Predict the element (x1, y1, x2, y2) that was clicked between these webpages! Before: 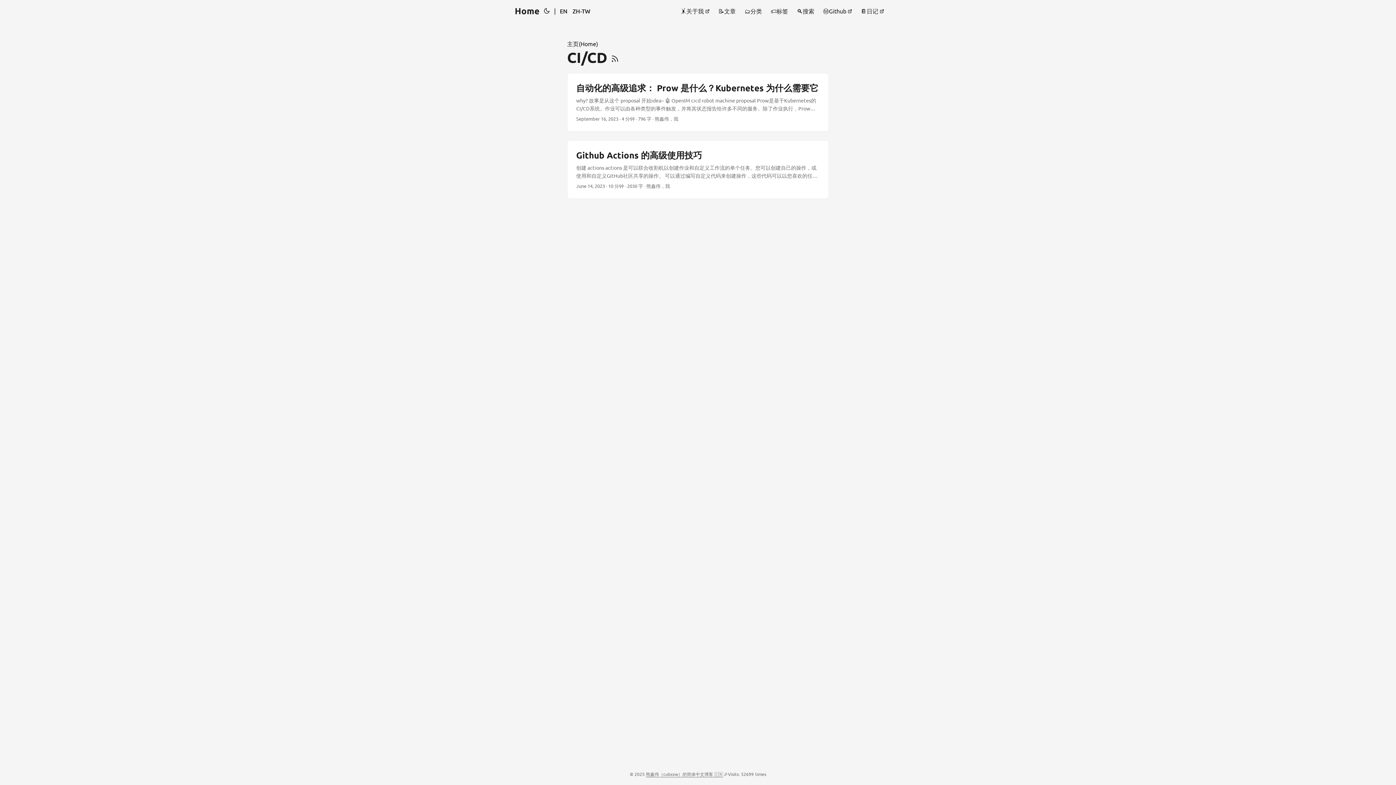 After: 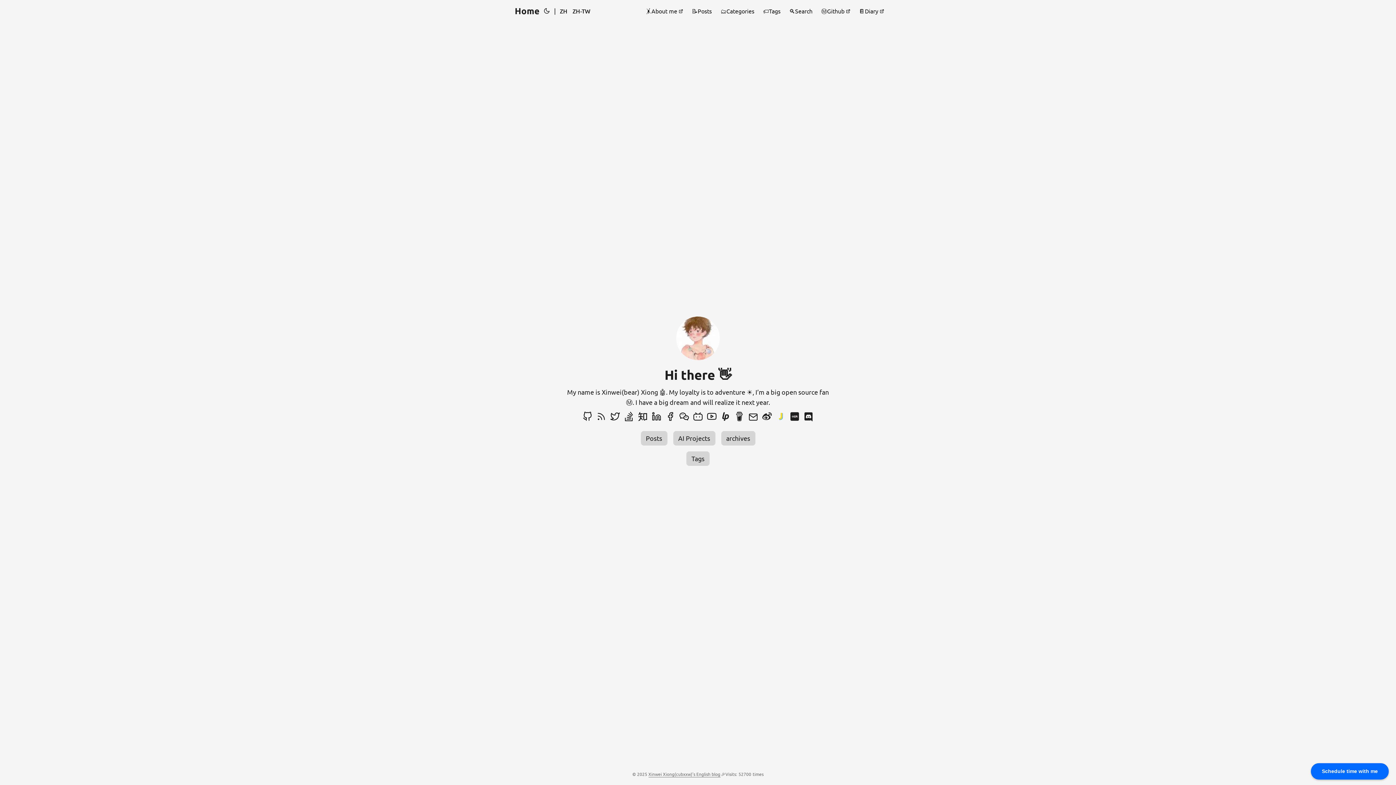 Action: label: English bbox: (560, 0, 567, 21)